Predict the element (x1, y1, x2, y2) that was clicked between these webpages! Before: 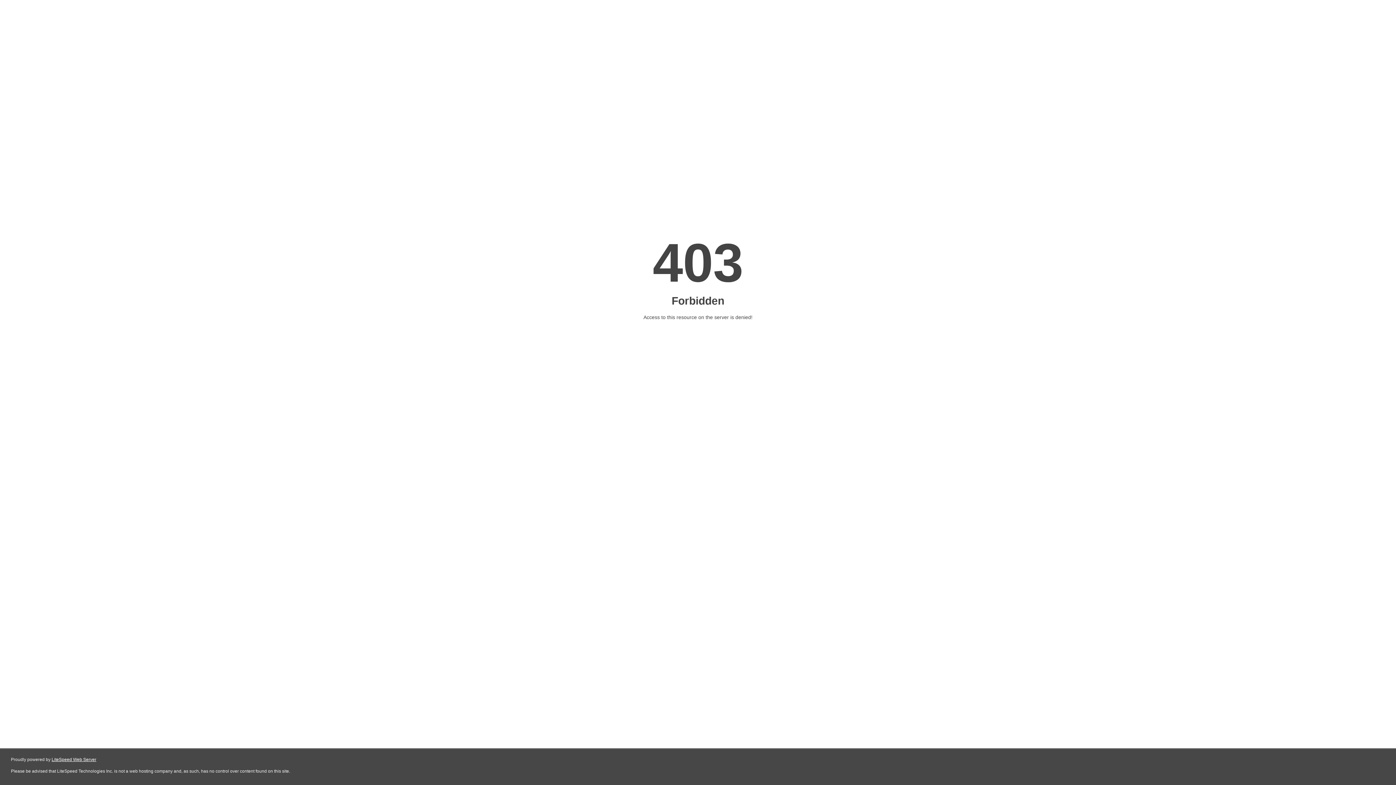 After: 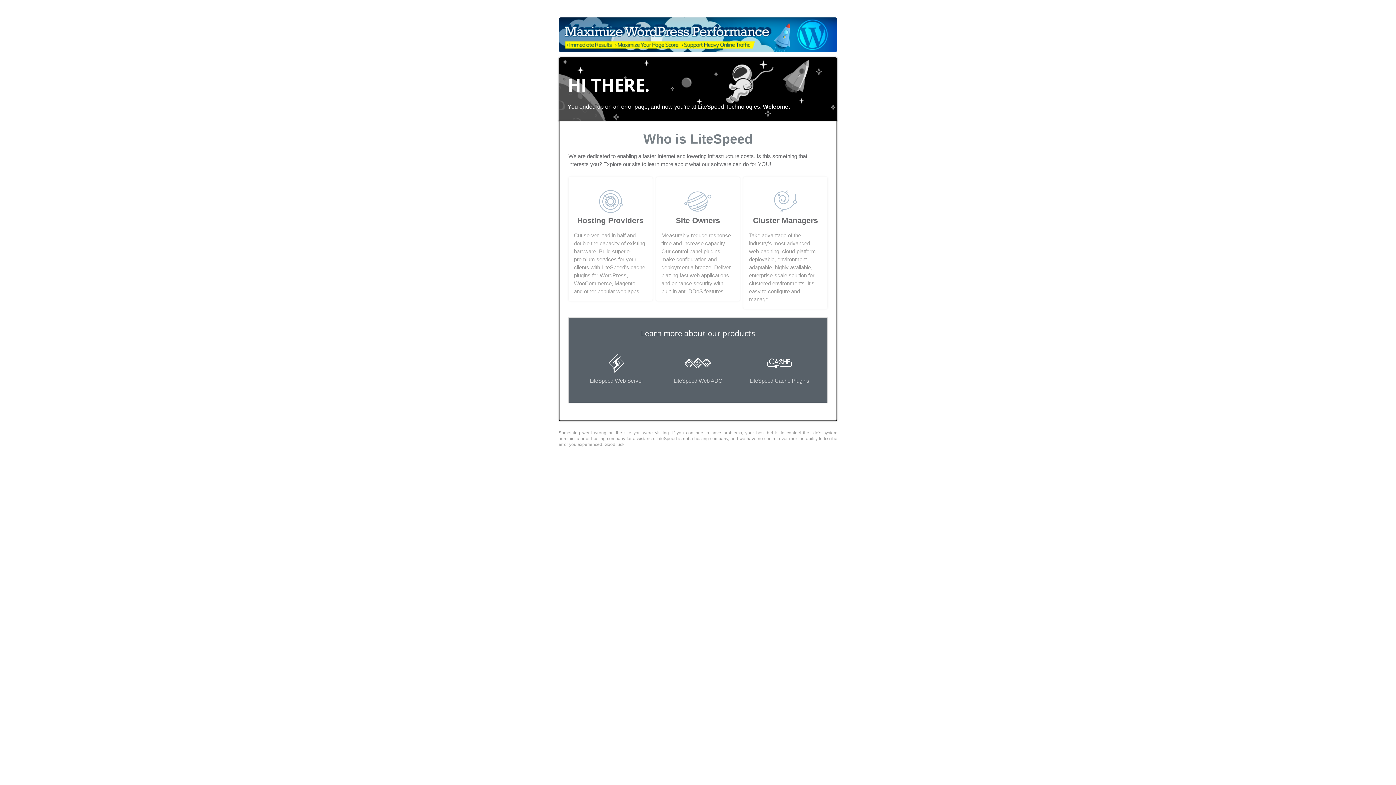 Action: bbox: (51, 757, 96, 762) label: LiteSpeed Web Server